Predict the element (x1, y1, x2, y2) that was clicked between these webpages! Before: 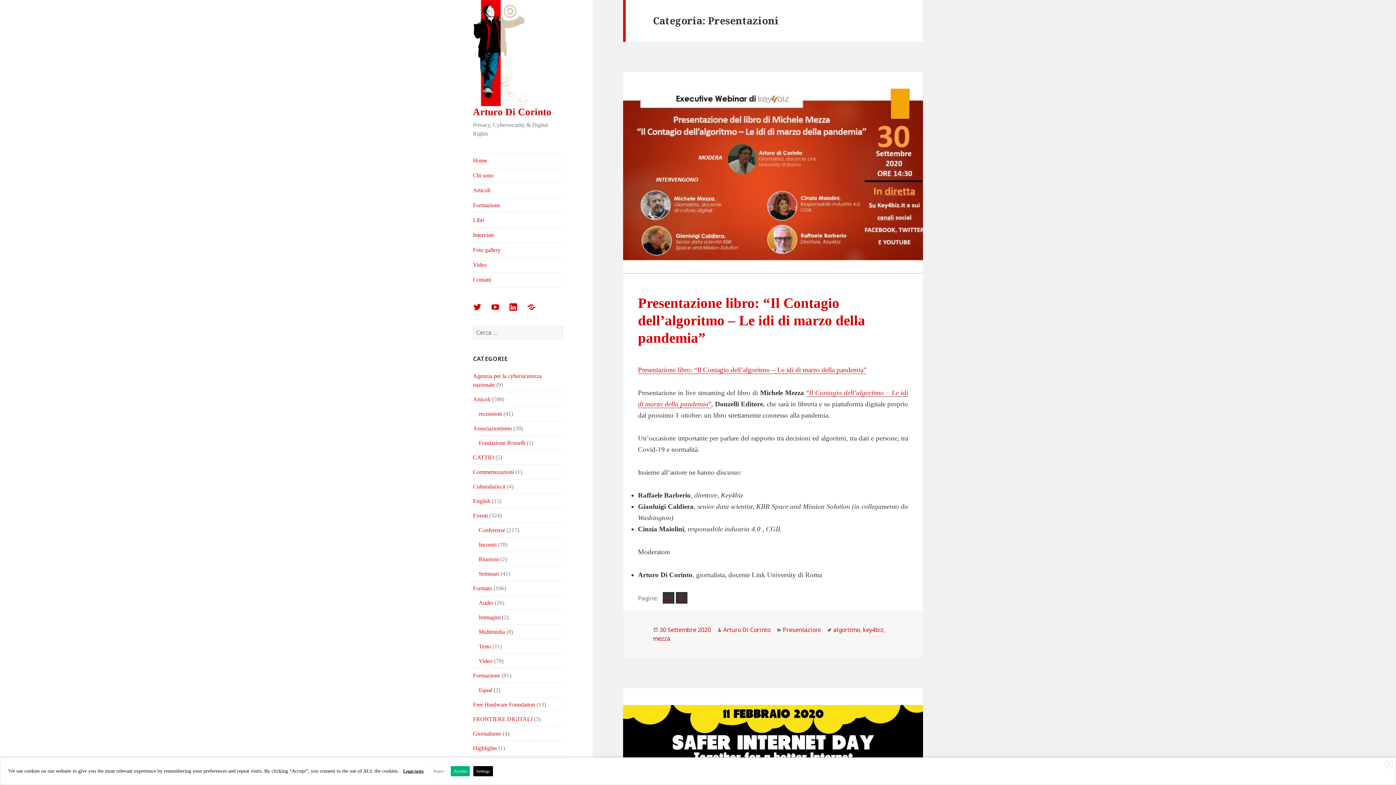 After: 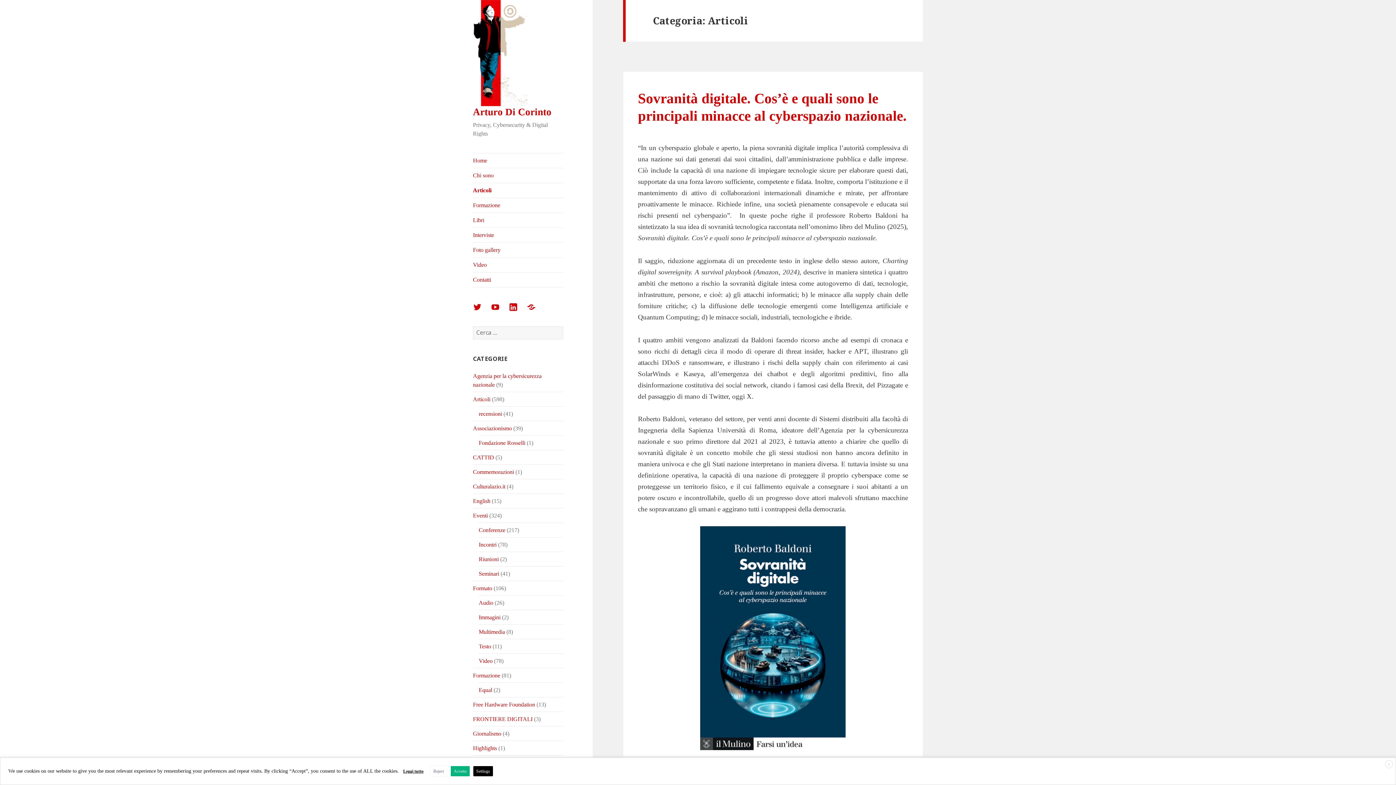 Action: bbox: (473, 183, 563, 197) label: Articoli